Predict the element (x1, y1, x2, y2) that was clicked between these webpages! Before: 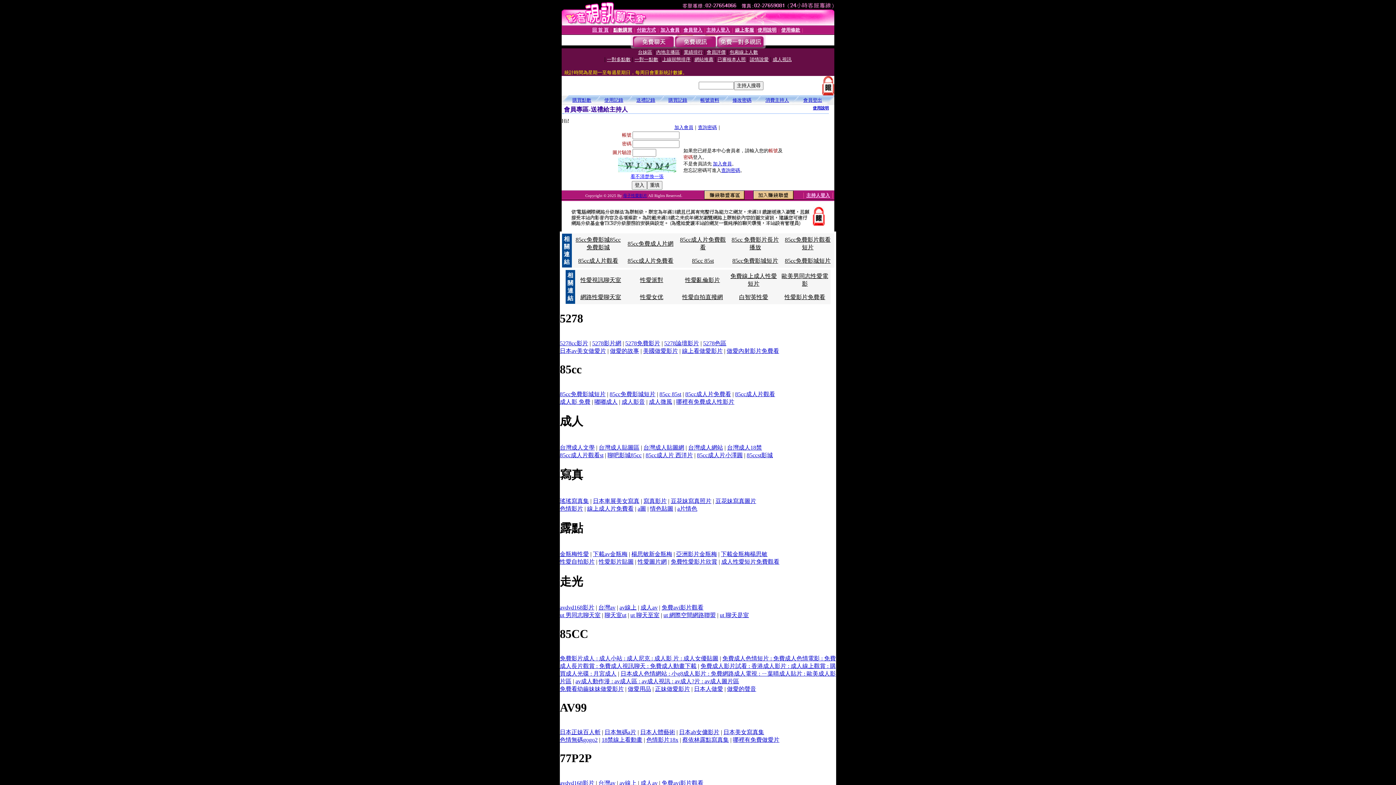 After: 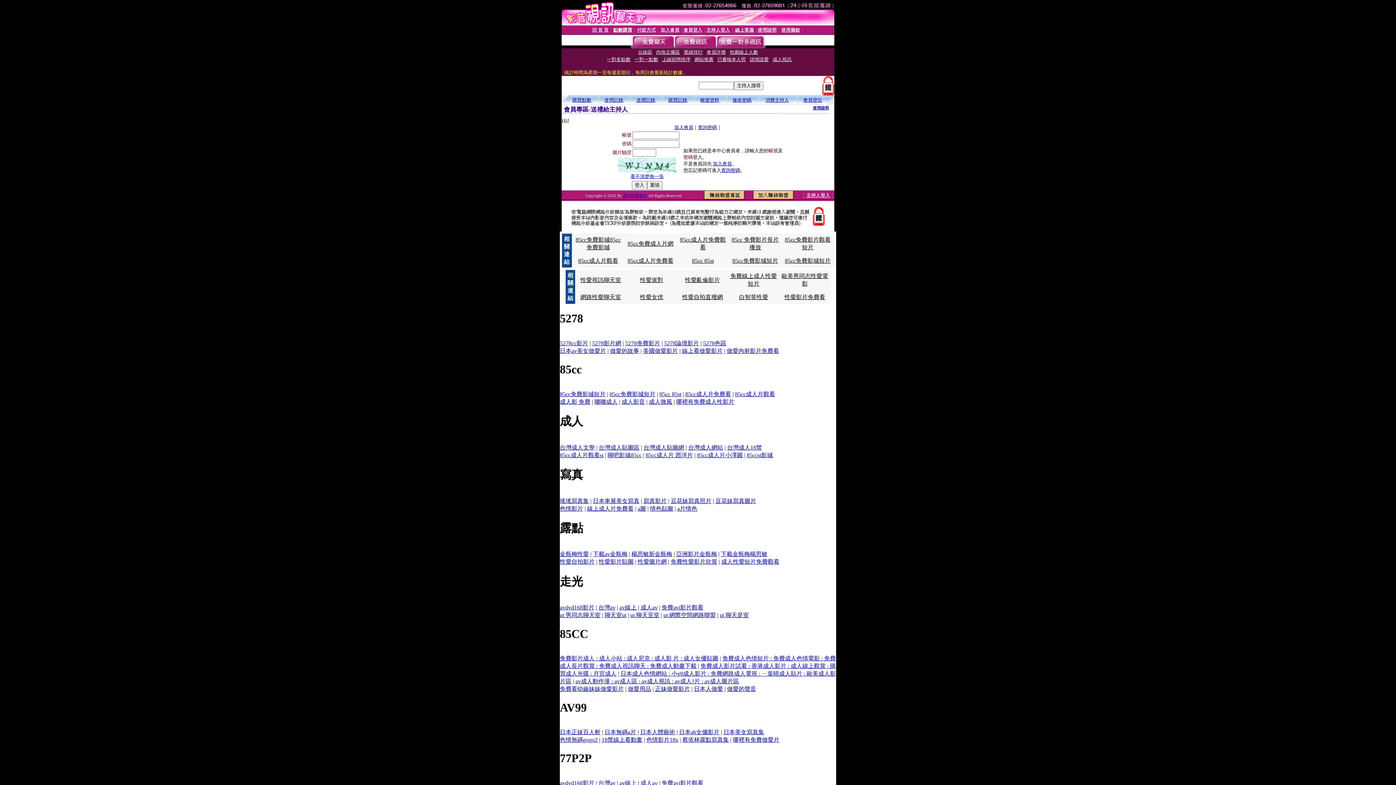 Action: label: 網路性愛聊天室 bbox: (580, 294, 621, 300)